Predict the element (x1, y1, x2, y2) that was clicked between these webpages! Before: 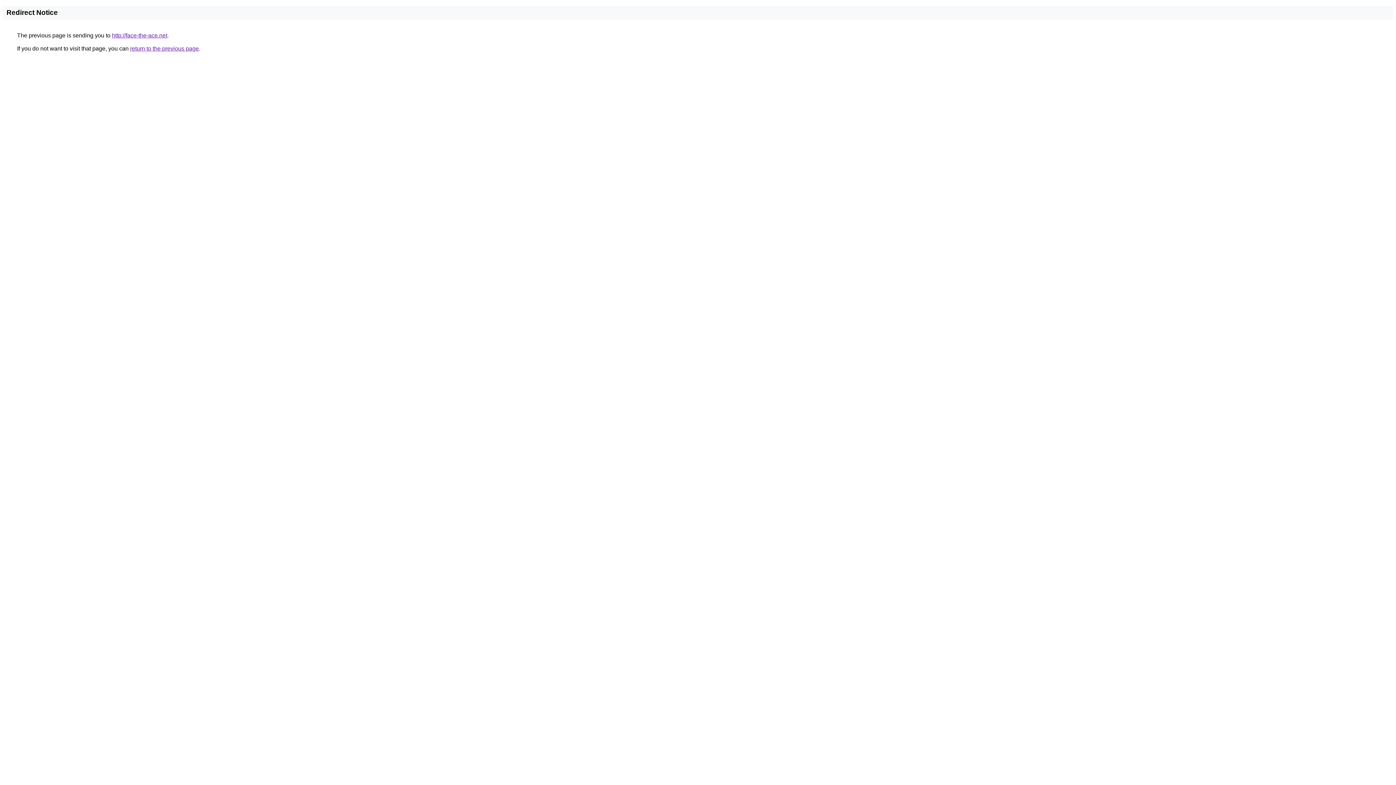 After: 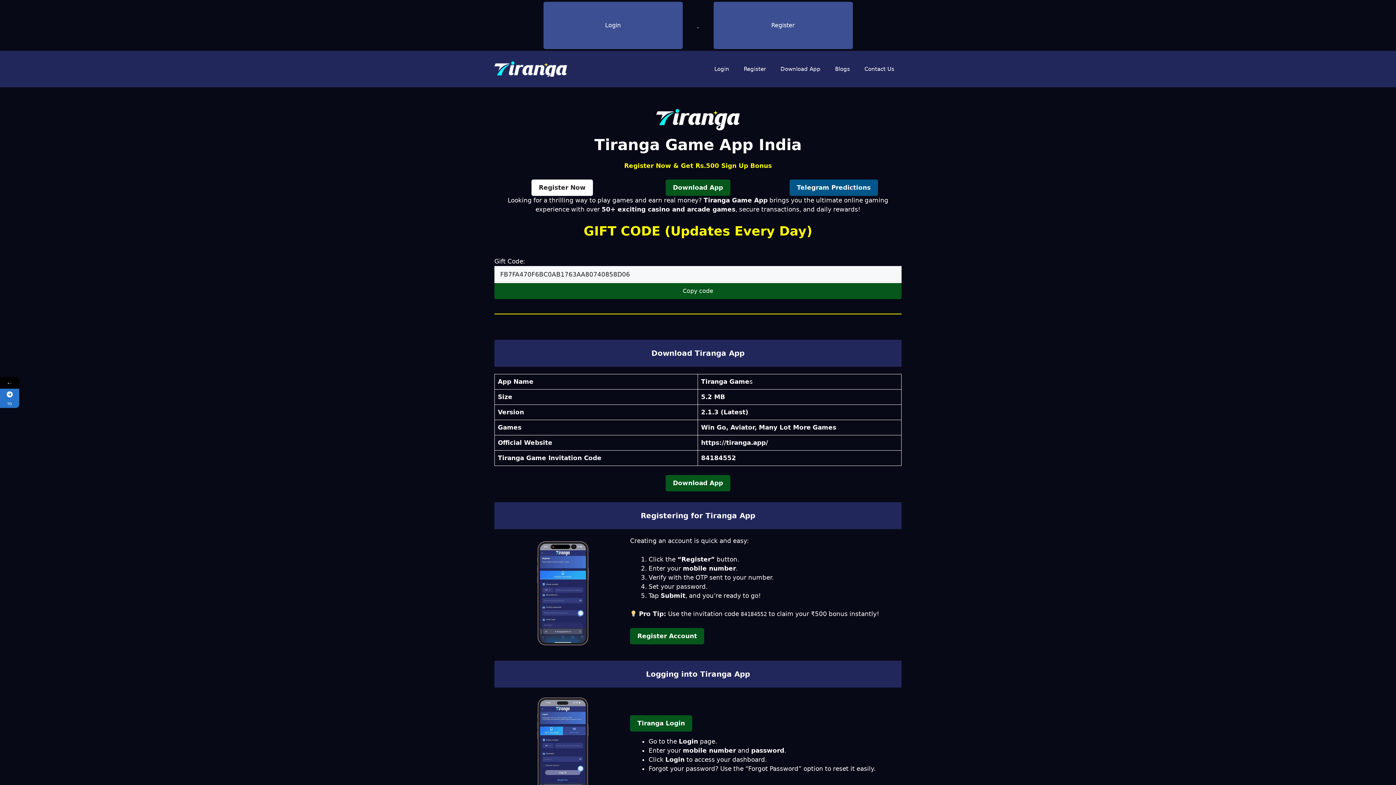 Action: label: http://face-the-ace.net bbox: (112, 32, 167, 38)